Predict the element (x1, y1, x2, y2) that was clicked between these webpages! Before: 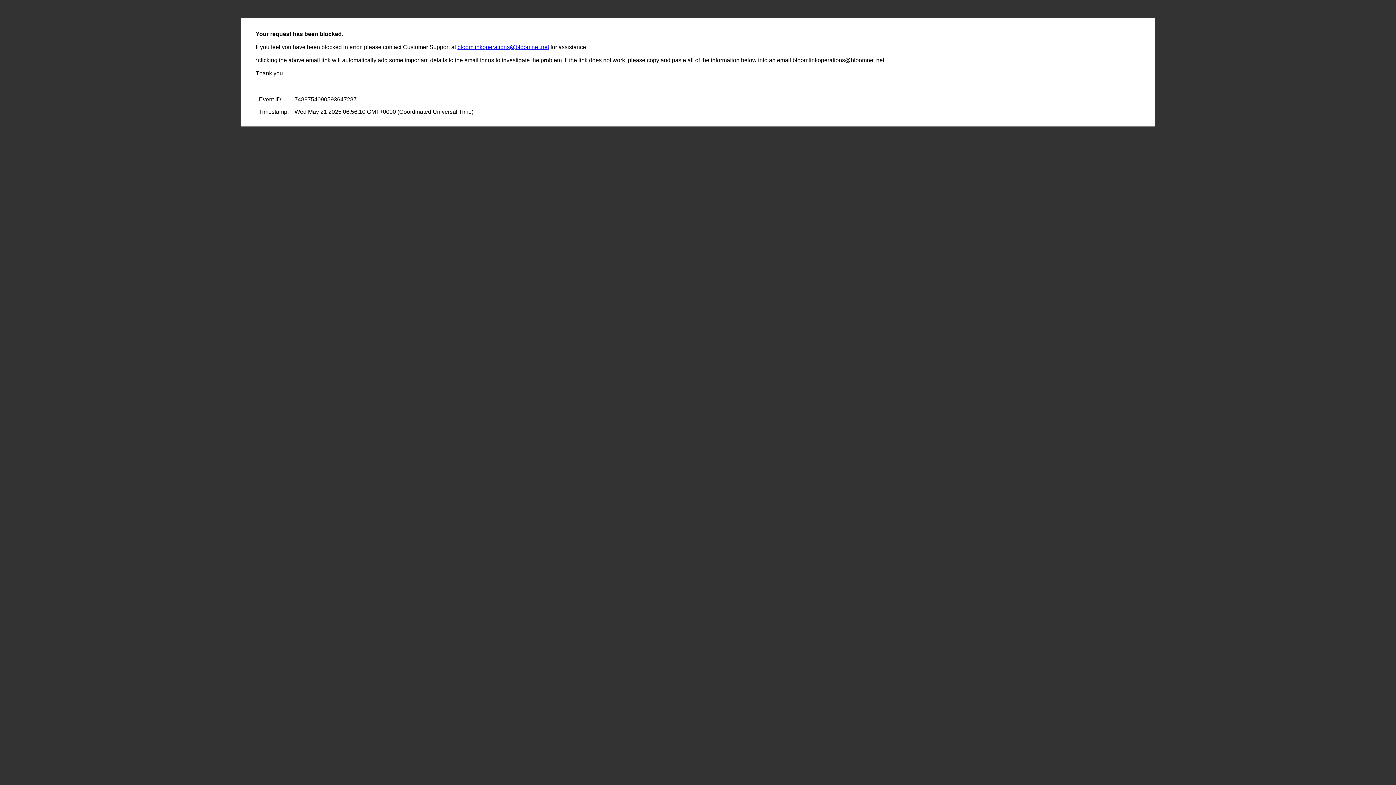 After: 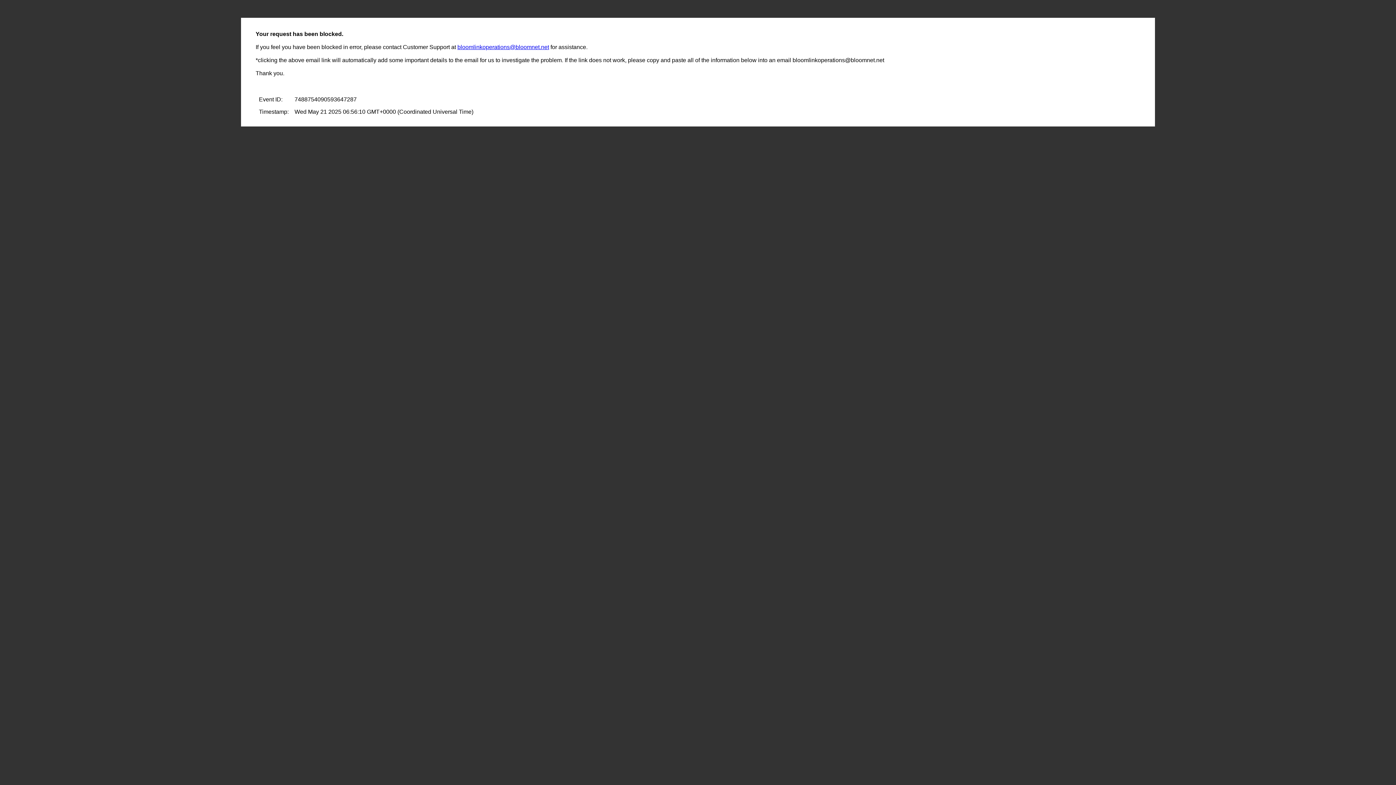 Action: label: bloomlinkoperations@bloomnet.net bbox: (457, 44, 549, 50)